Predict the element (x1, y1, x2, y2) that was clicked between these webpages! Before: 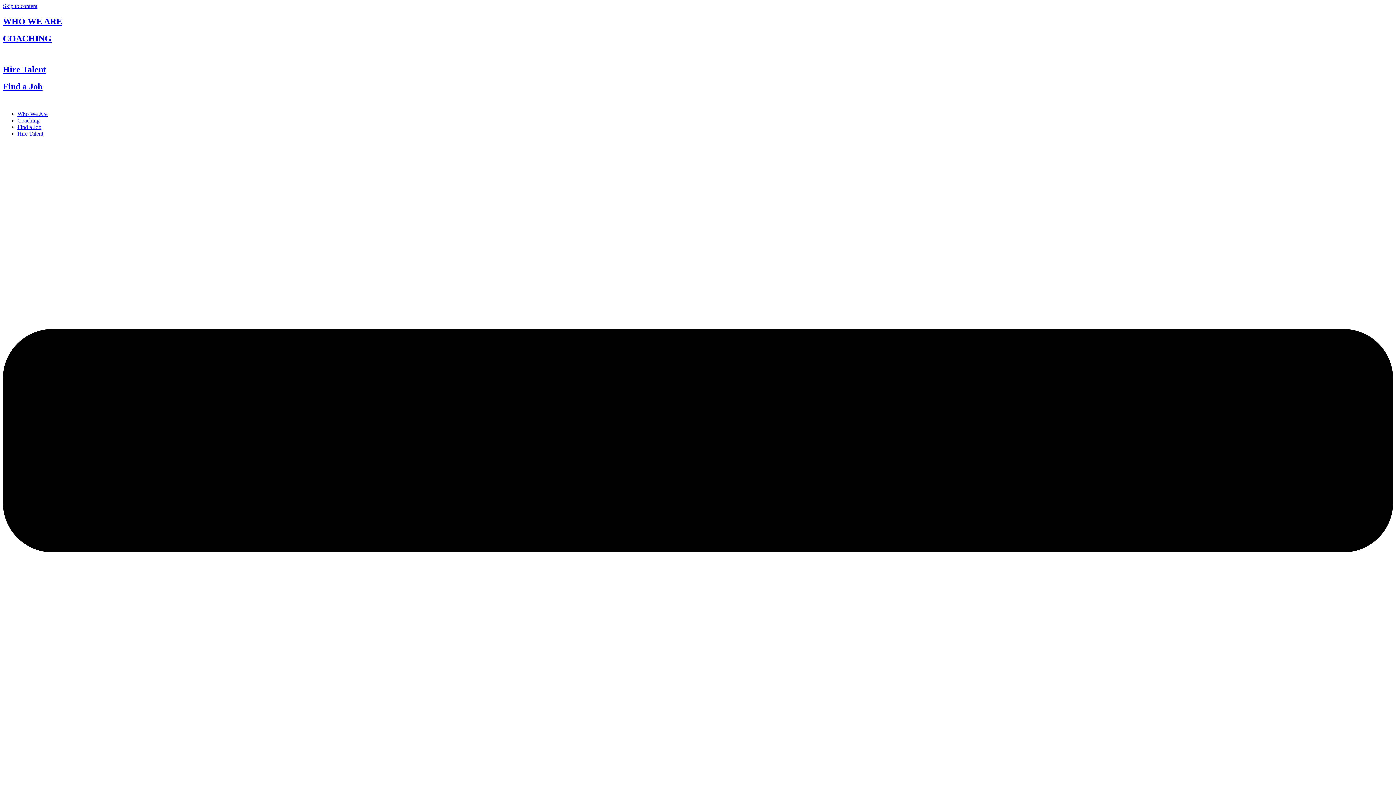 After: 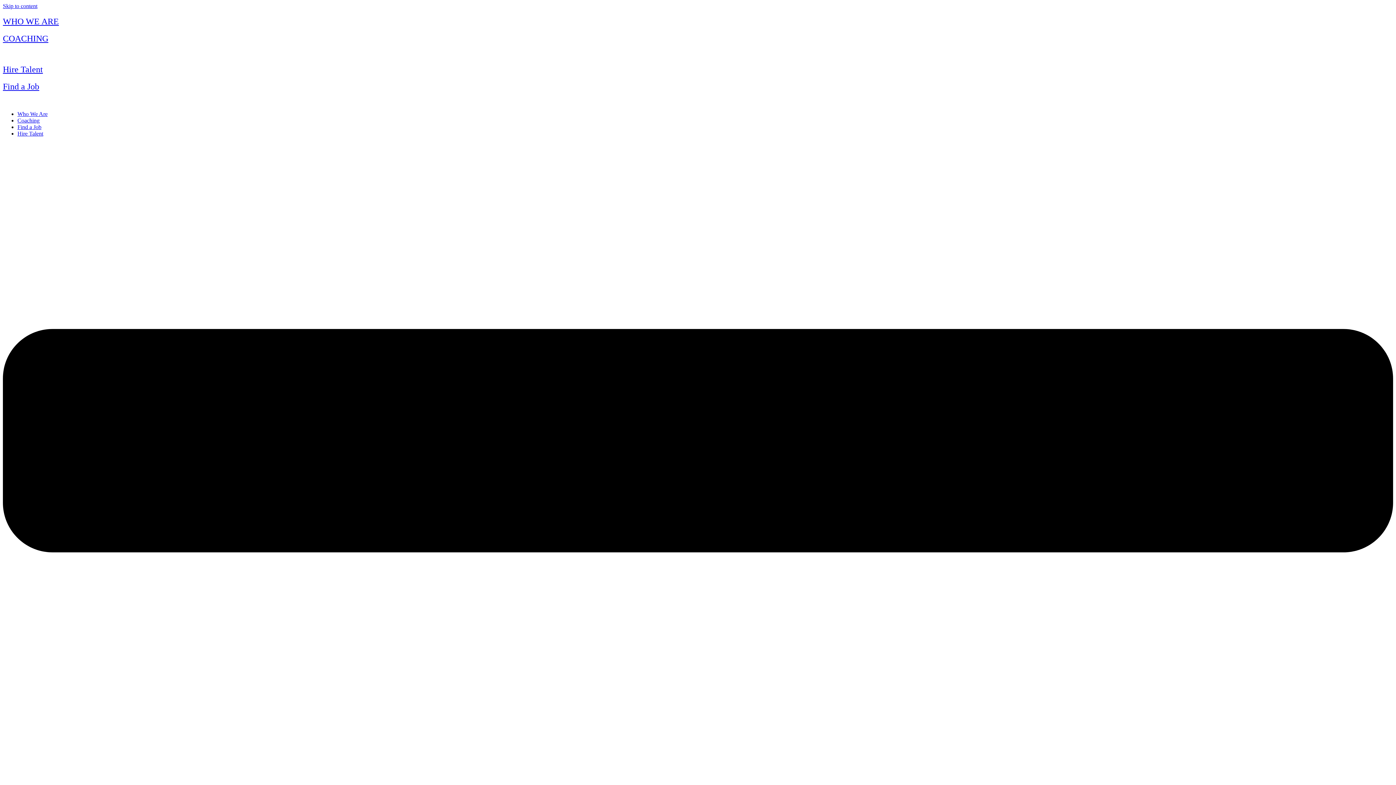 Action: label: WHO WE ARE bbox: (2, 16, 62, 26)